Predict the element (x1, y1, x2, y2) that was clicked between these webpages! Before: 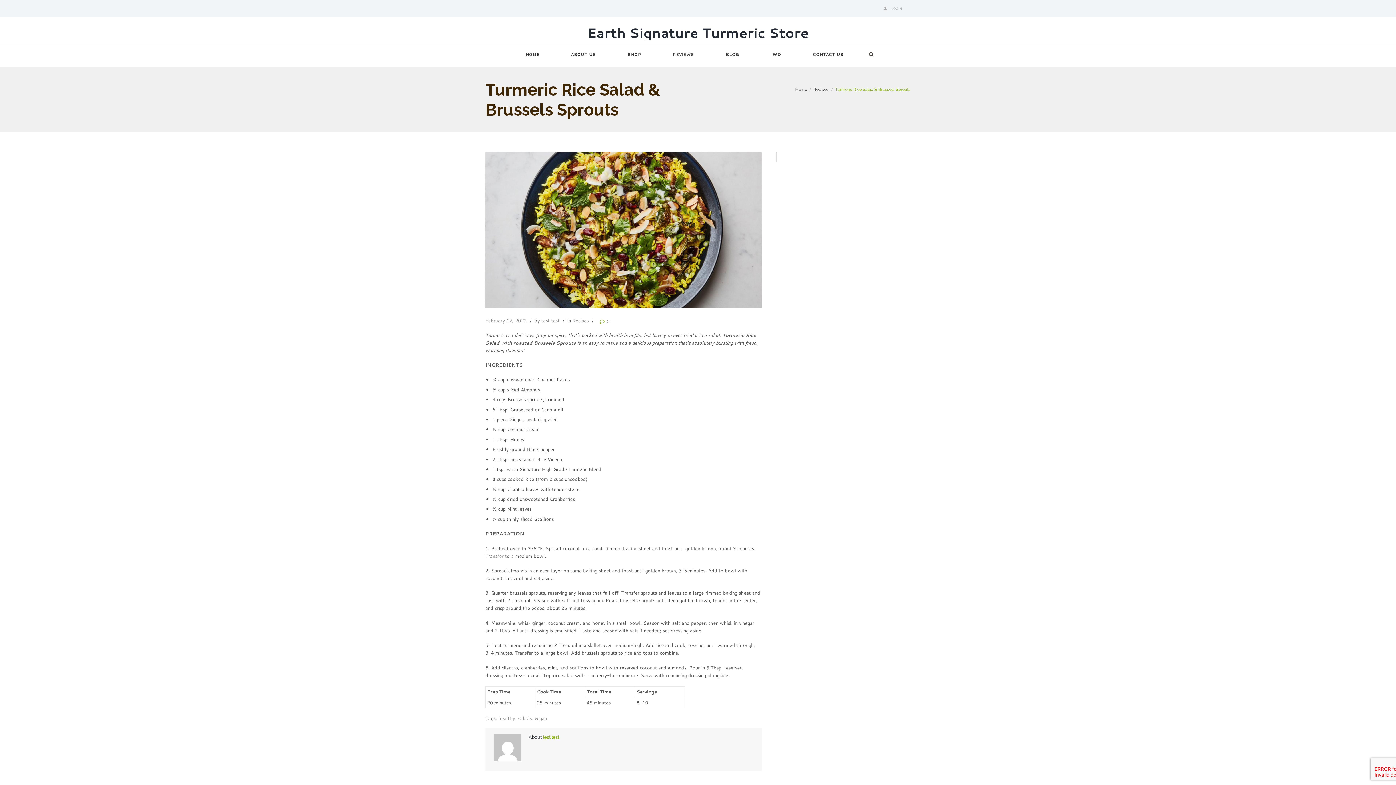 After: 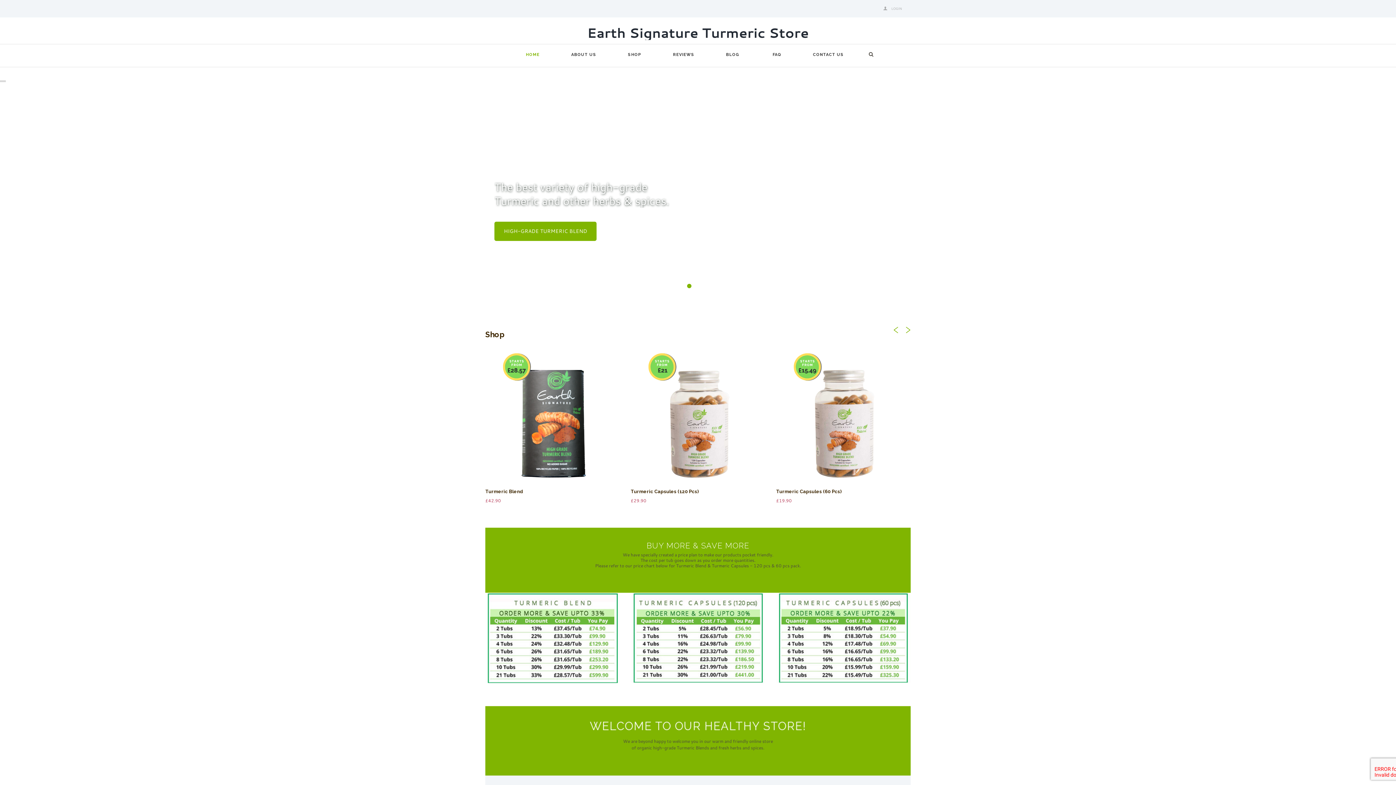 Action: bbox: (795, 86, 807, 92) label: Home